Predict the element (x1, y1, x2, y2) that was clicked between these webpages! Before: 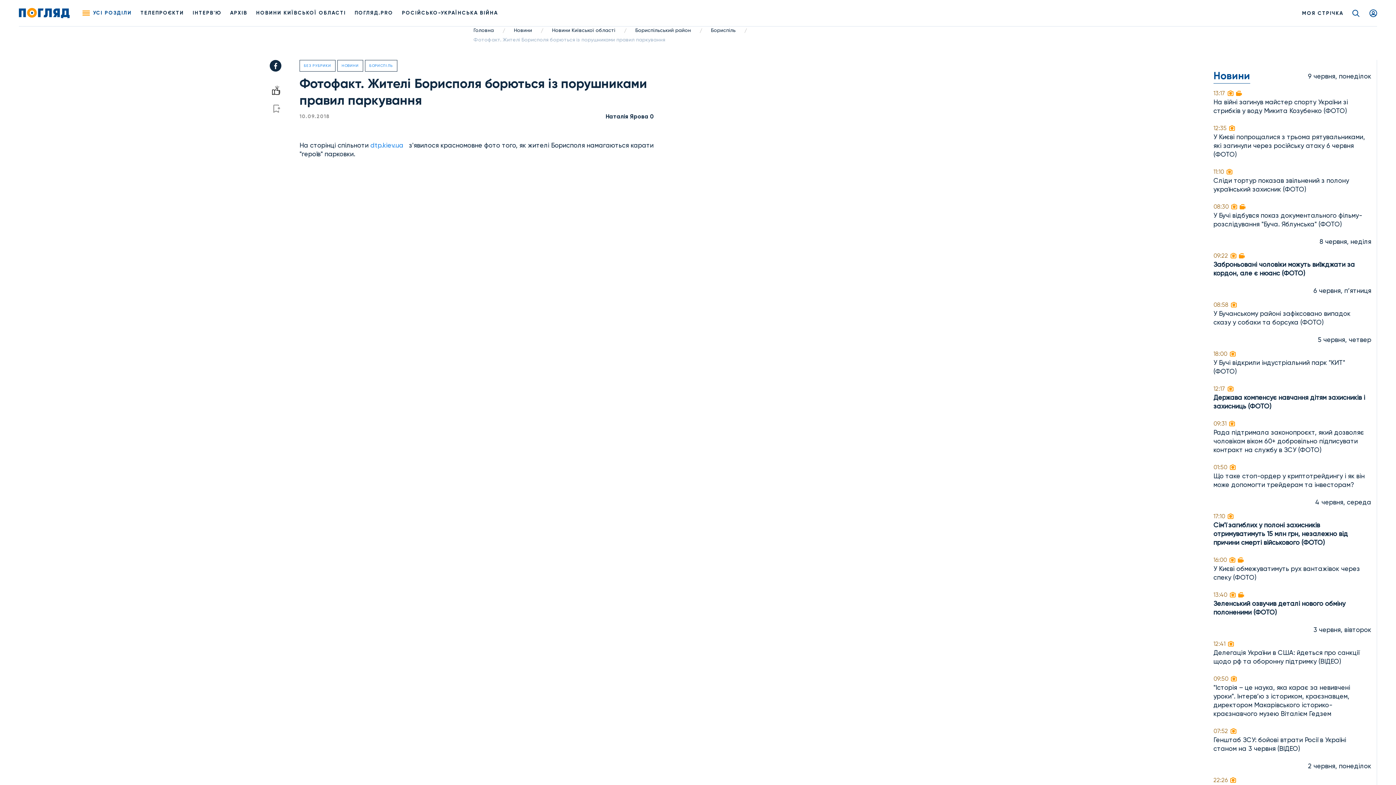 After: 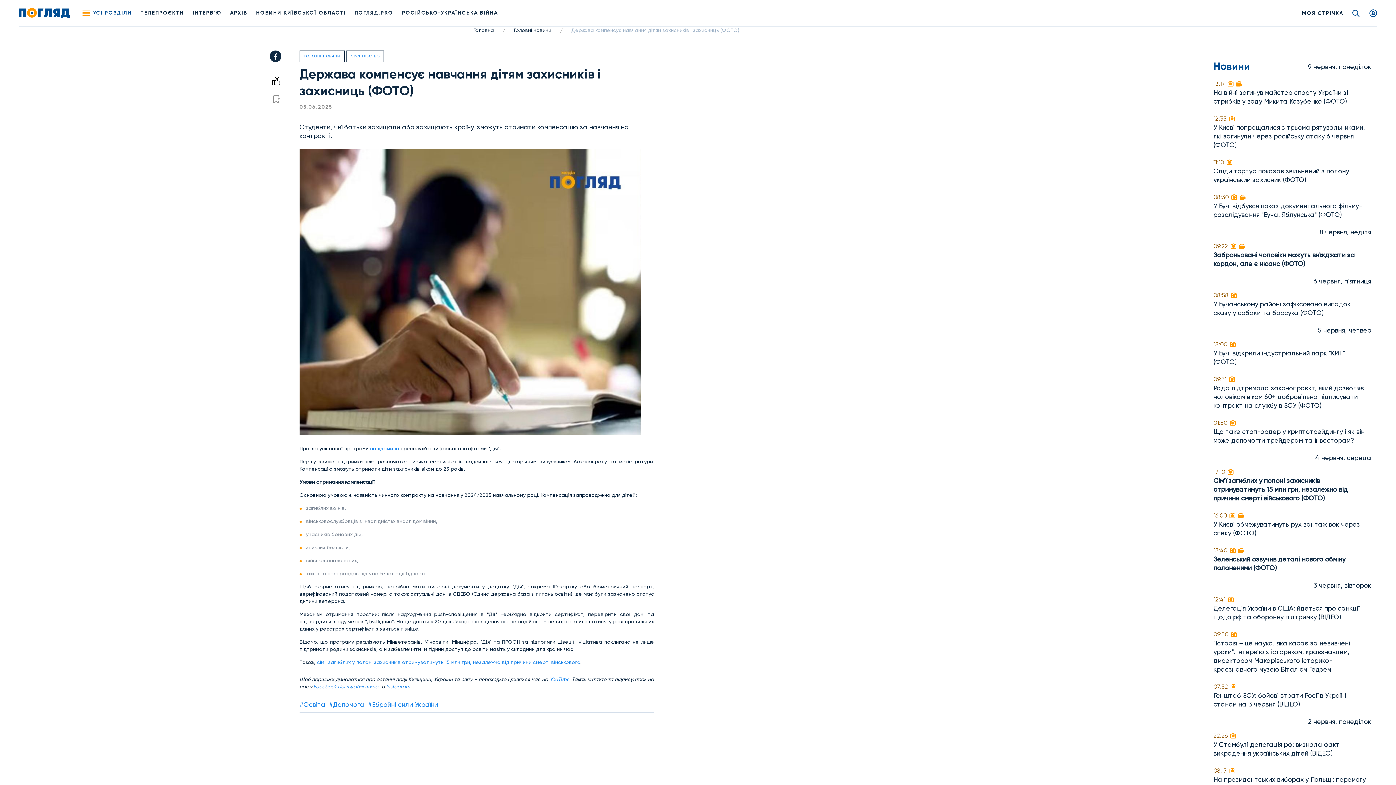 Action: label: 12:17
Держава компенсує навчання дітям захисників і захисниць (ФОТО) bbox: (1213, 384, 1371, 410)